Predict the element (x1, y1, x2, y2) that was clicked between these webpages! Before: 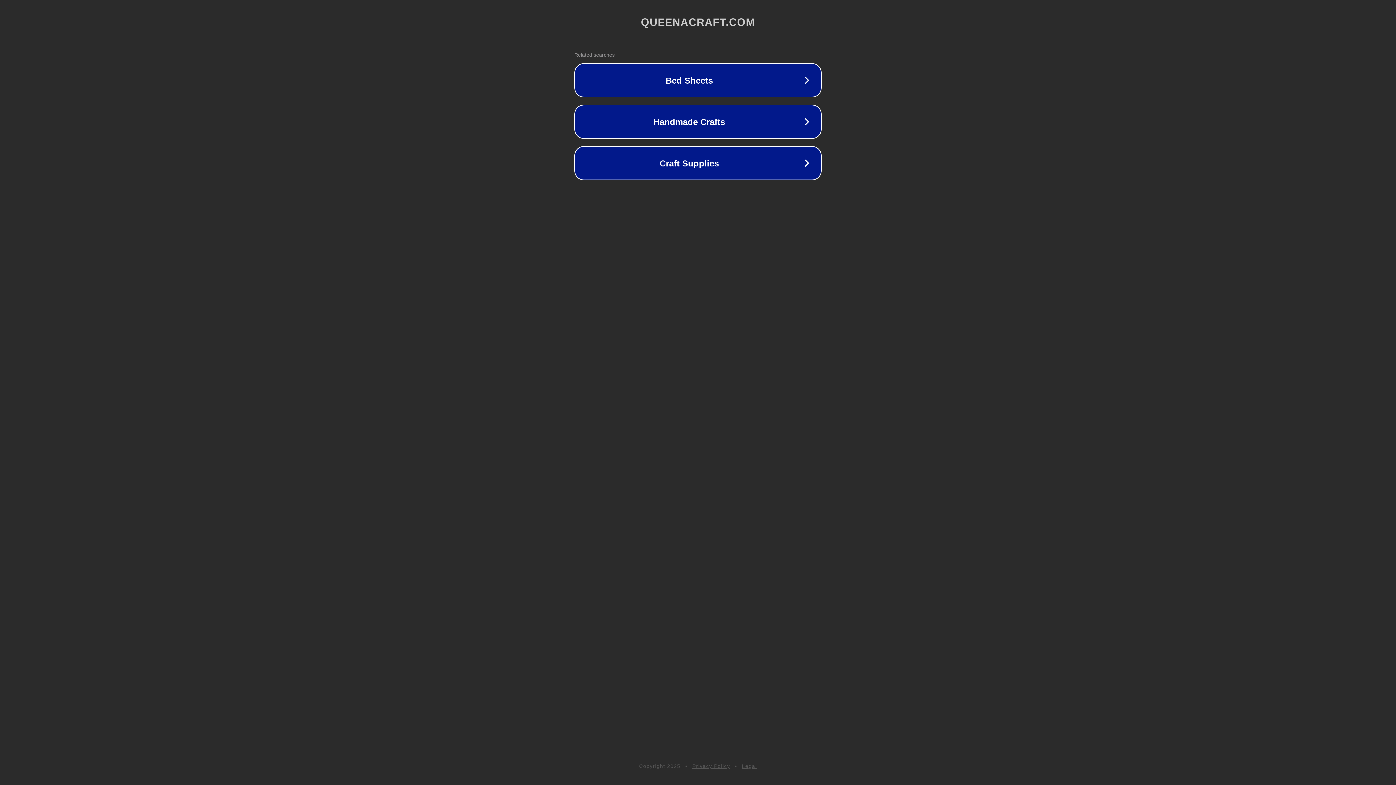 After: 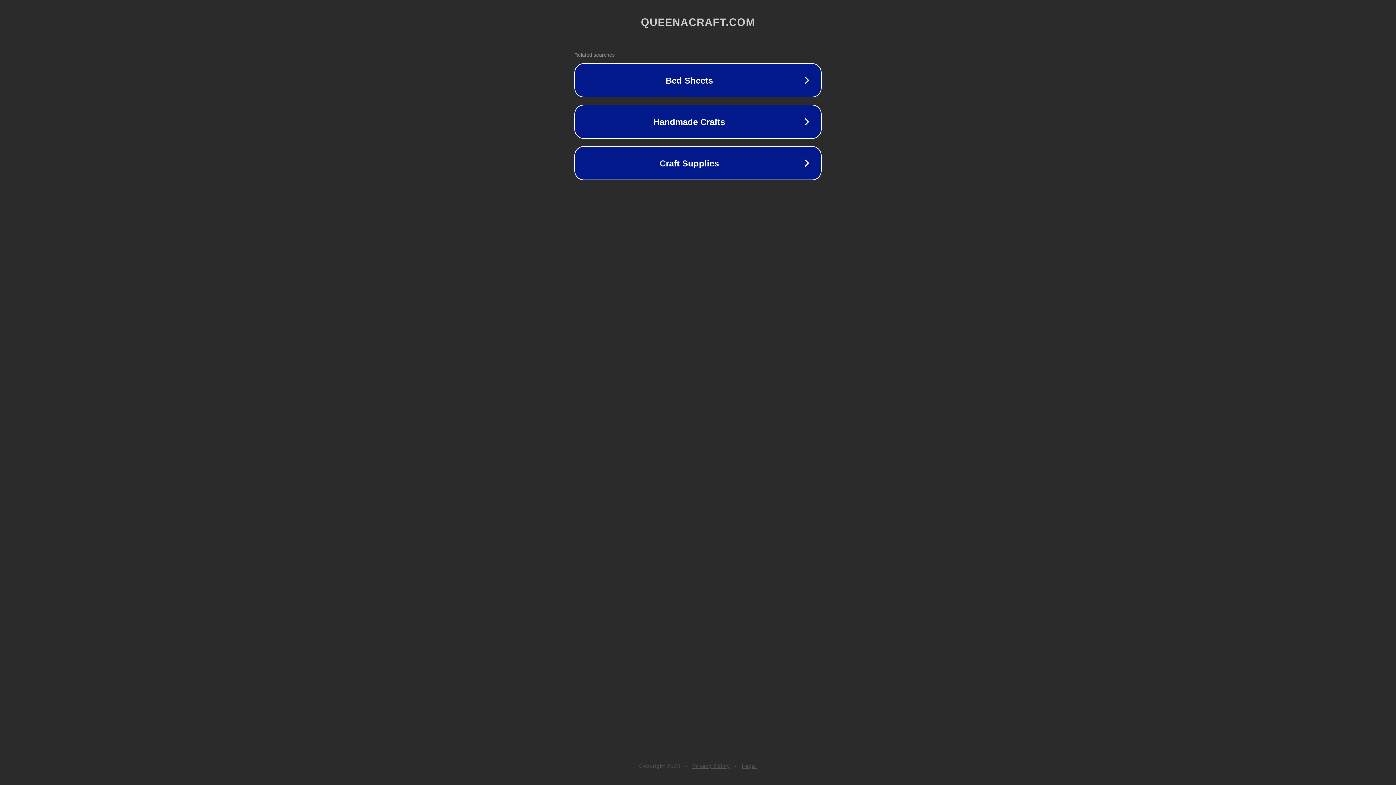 Action: label: Legal bbox: (742, 763, 757, 769)